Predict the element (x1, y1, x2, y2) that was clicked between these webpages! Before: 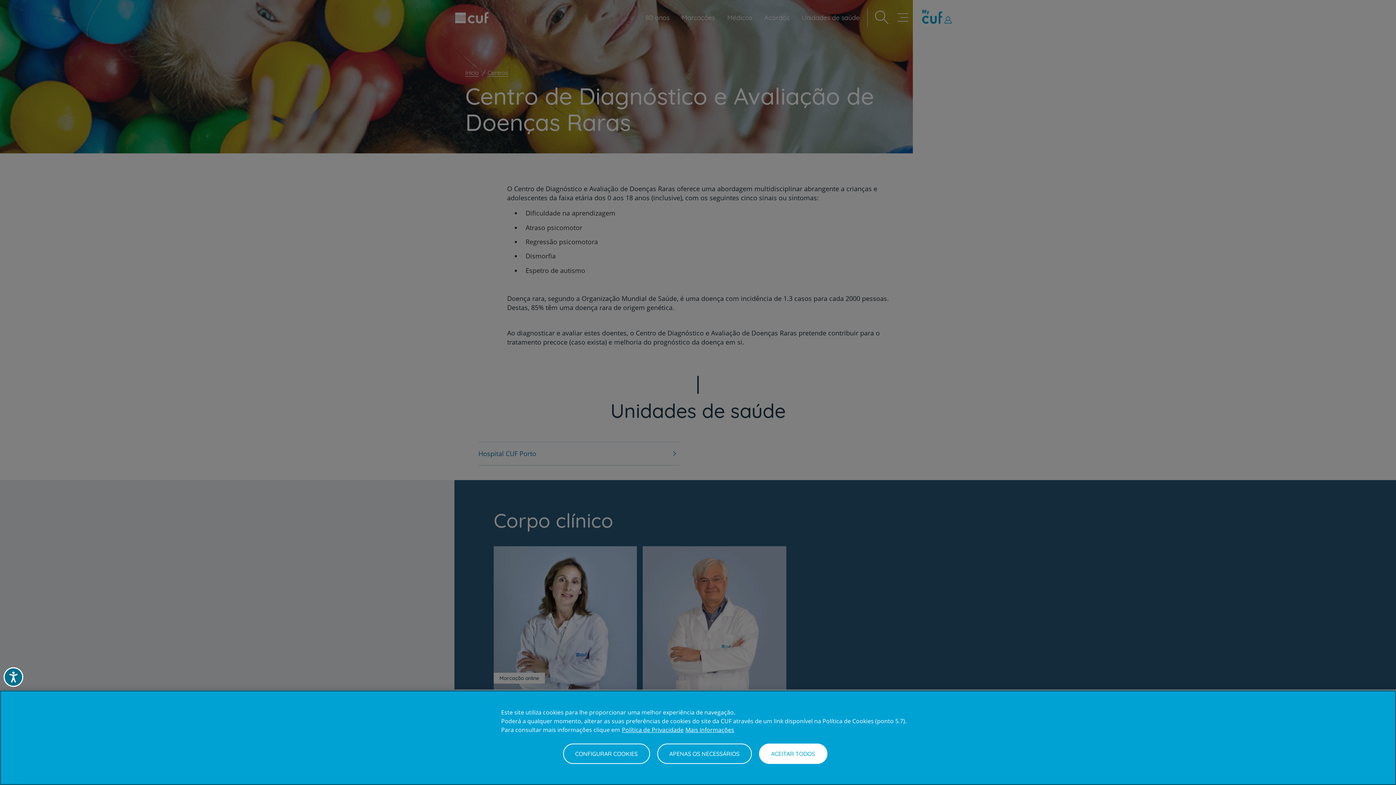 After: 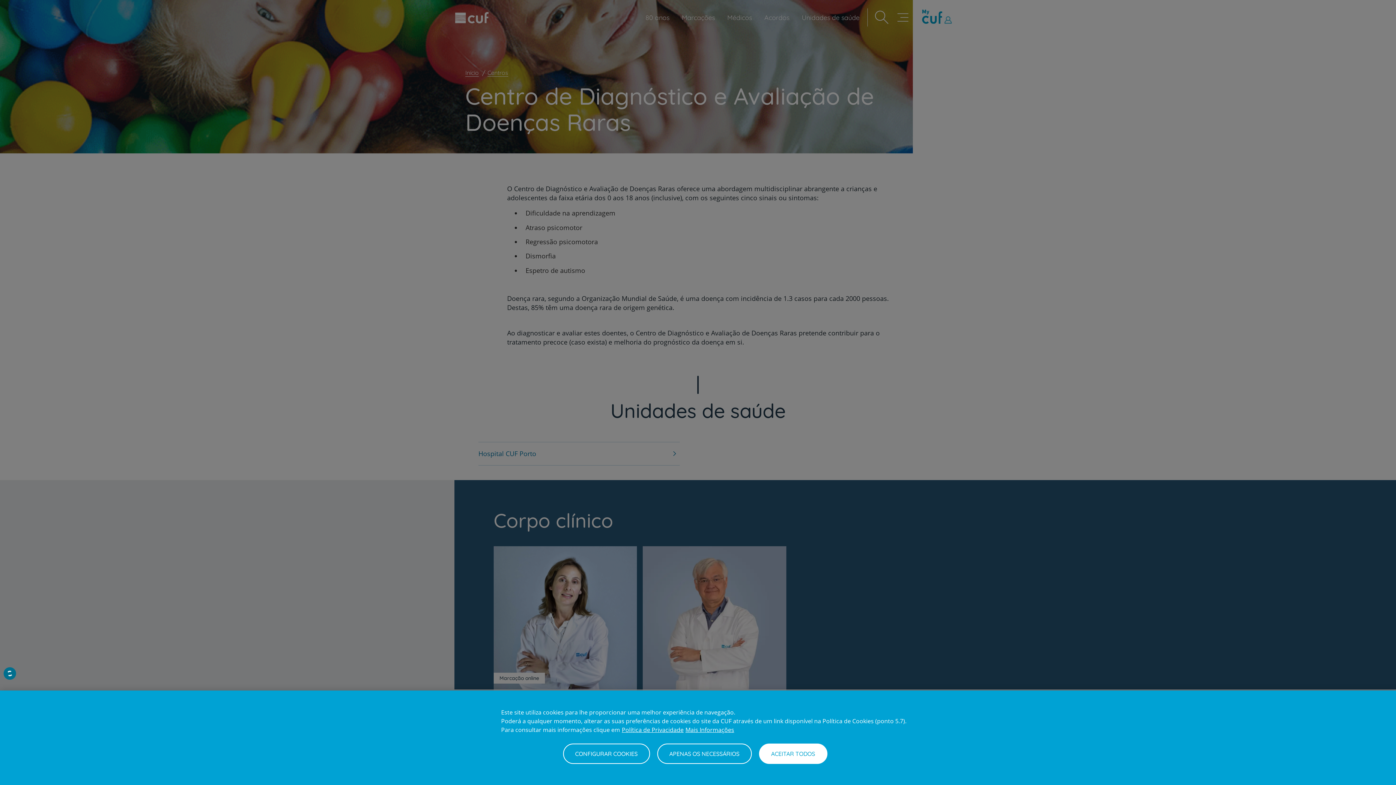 Action: label: Acessibilidade bbox: (3, 667, 23, 687)